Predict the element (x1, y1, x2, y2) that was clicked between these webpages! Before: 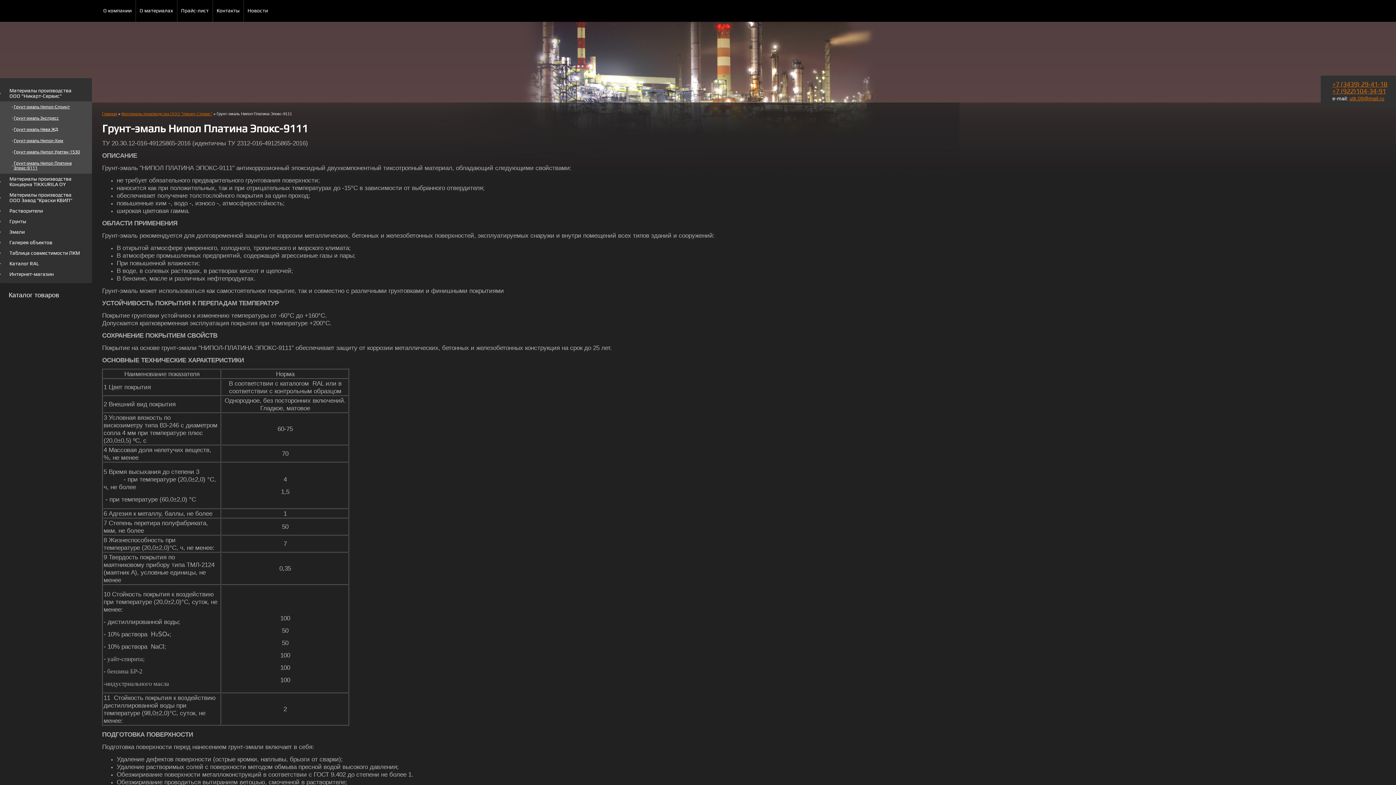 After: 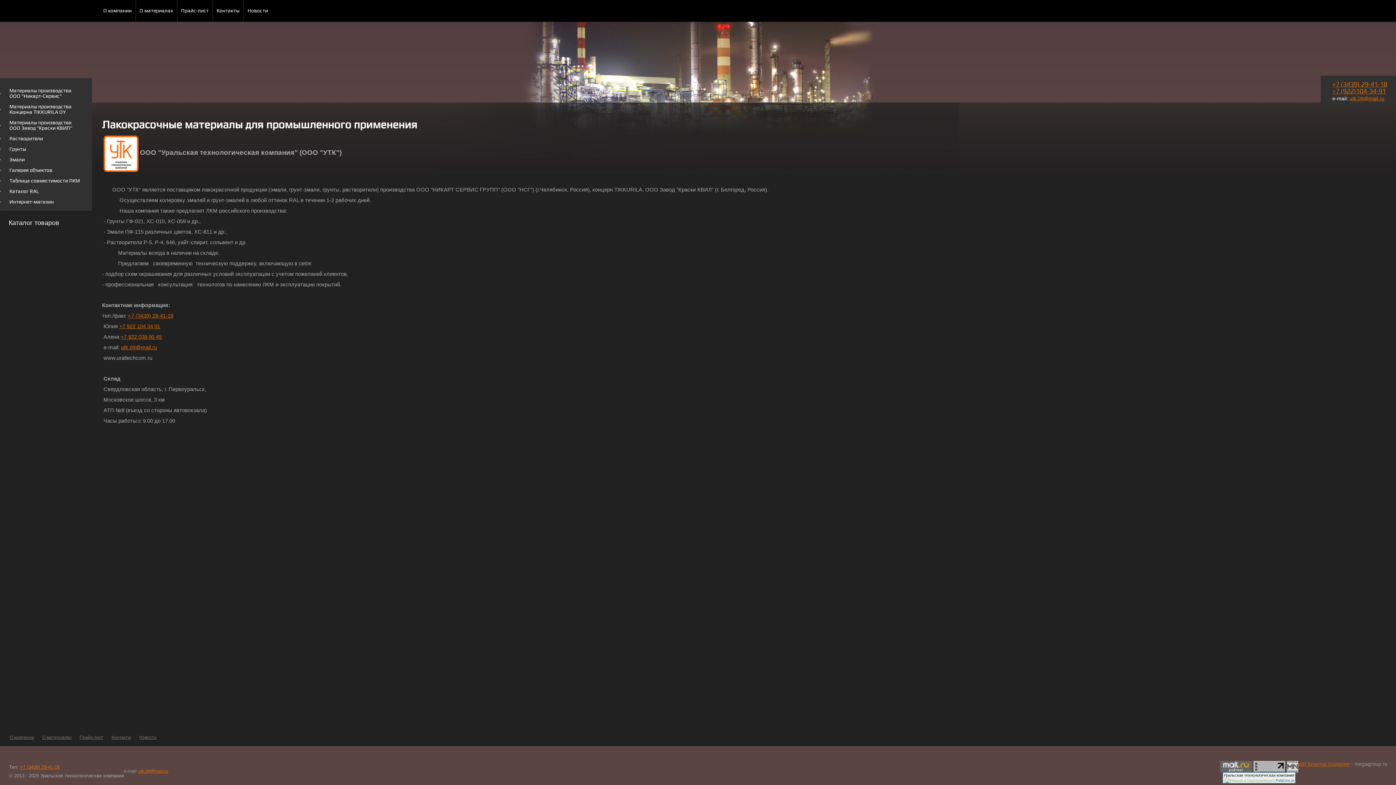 Action: label: О компании bbox: (99, 0, 135, 21)